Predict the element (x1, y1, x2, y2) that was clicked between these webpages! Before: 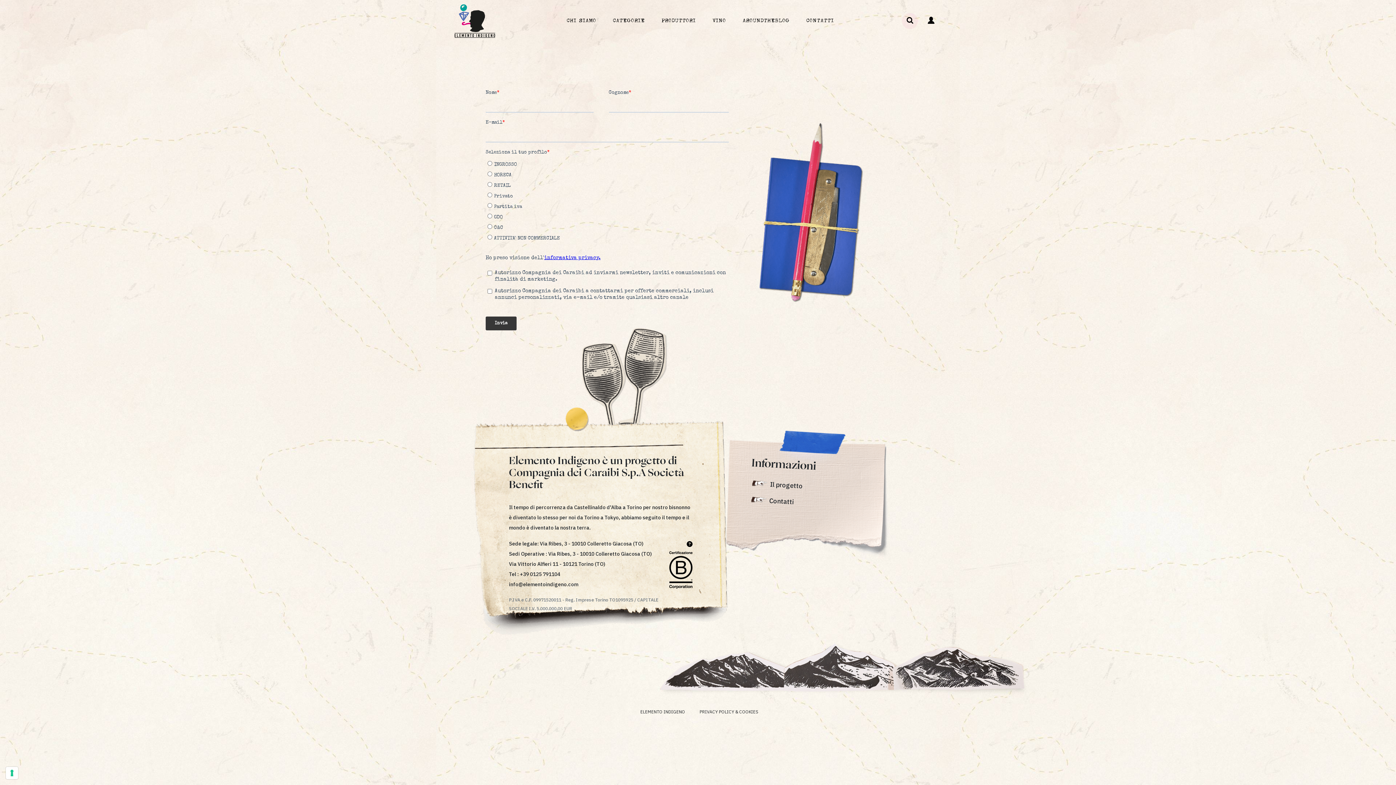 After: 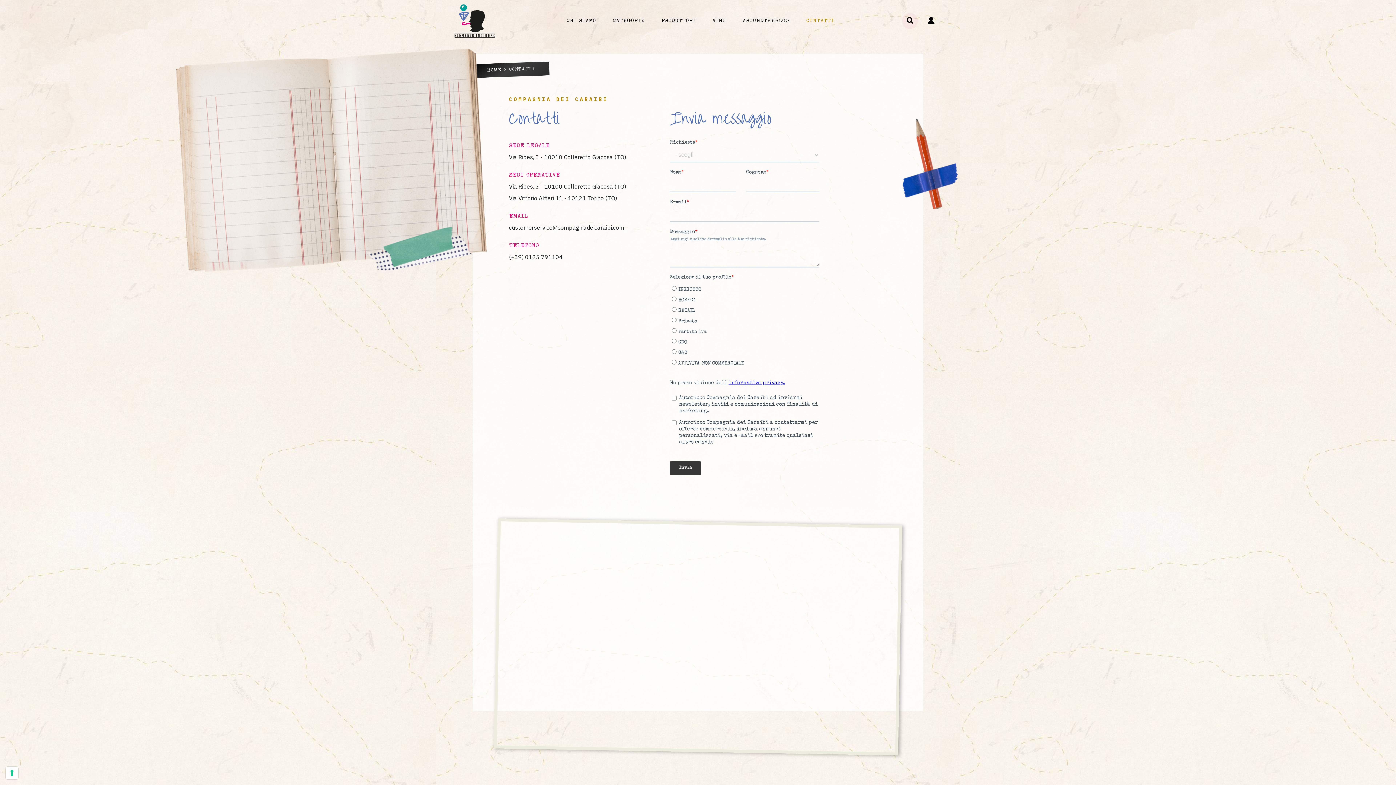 Action: label: CONTATTI bbox: (798, 13, 842, 28)